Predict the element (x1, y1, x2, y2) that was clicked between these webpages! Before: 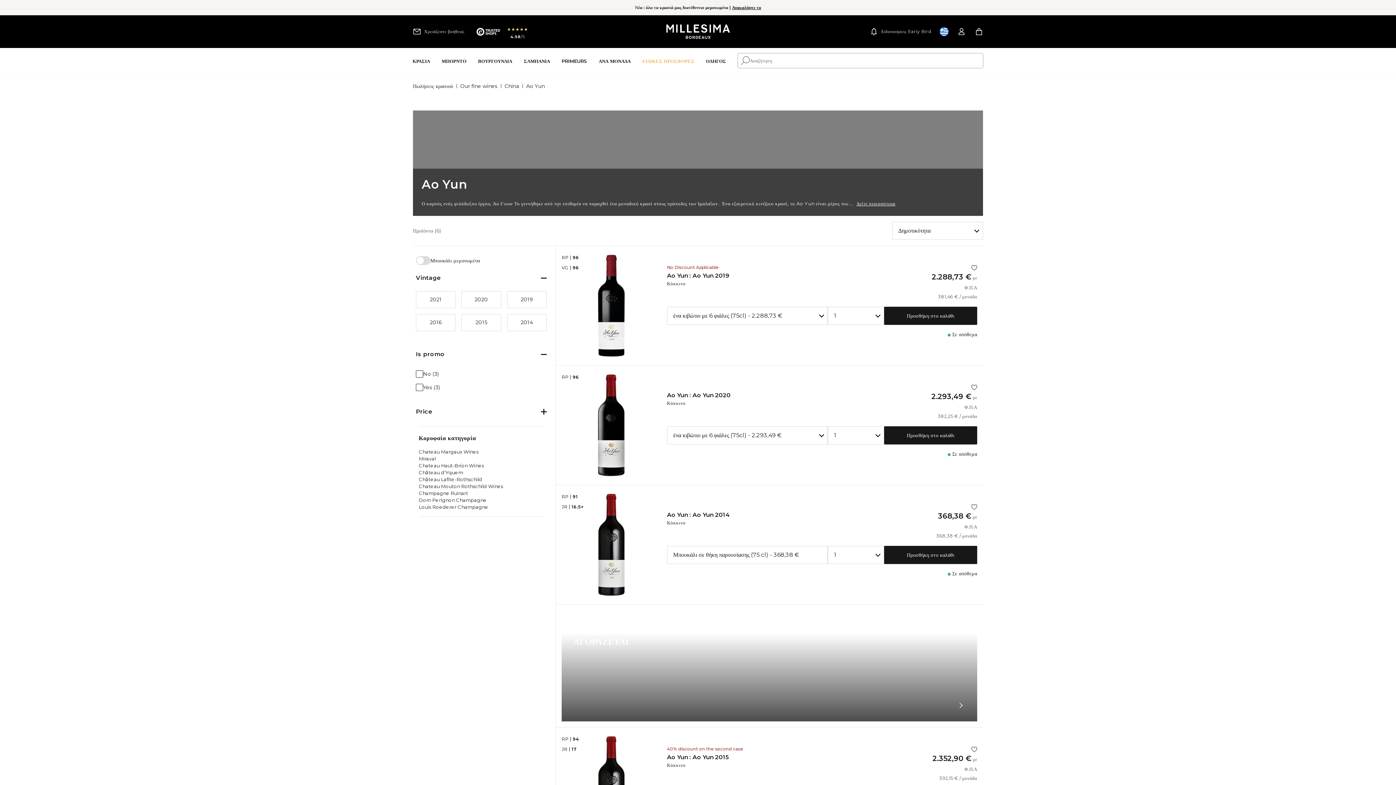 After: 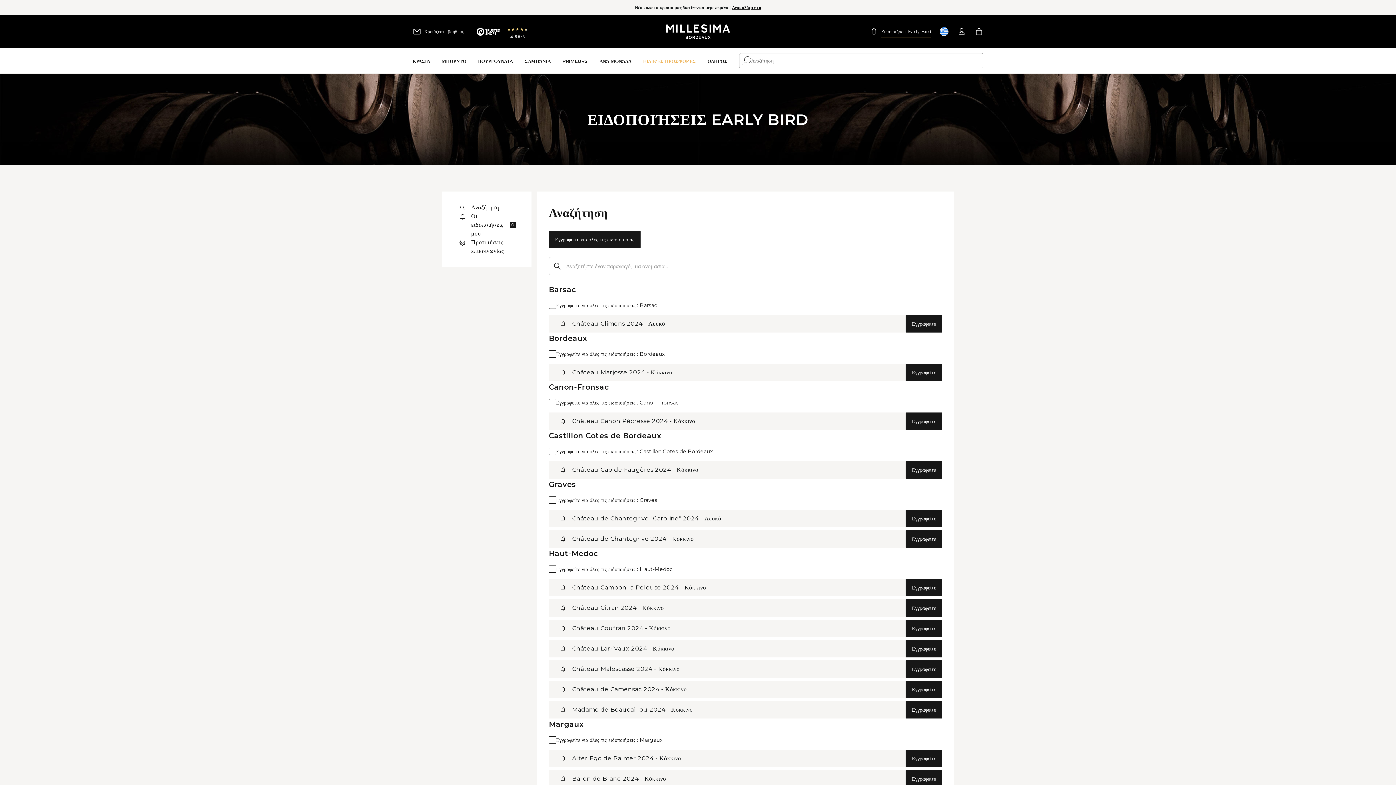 Action: bbox: (869, 27, 931, 36) label: Ειδοποιήσεις Early Bird